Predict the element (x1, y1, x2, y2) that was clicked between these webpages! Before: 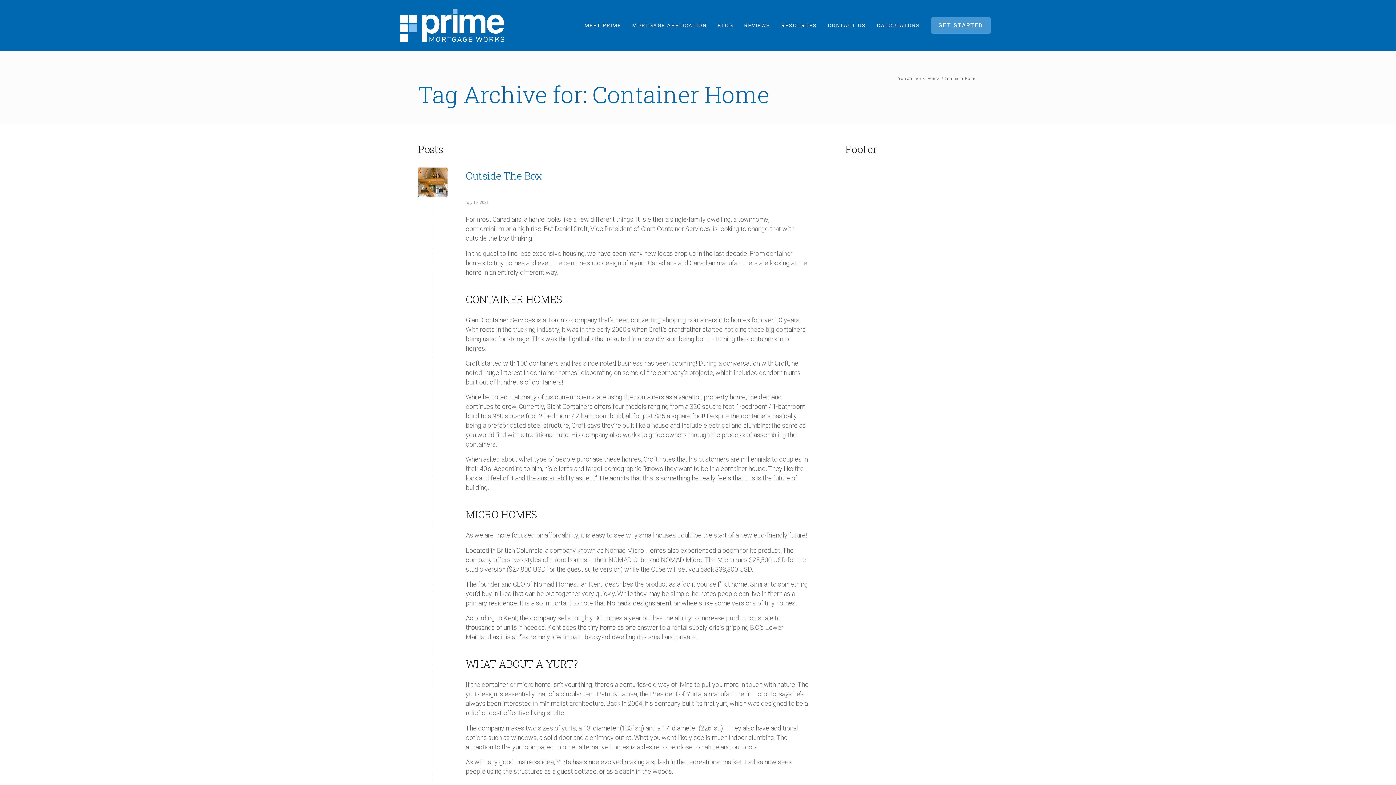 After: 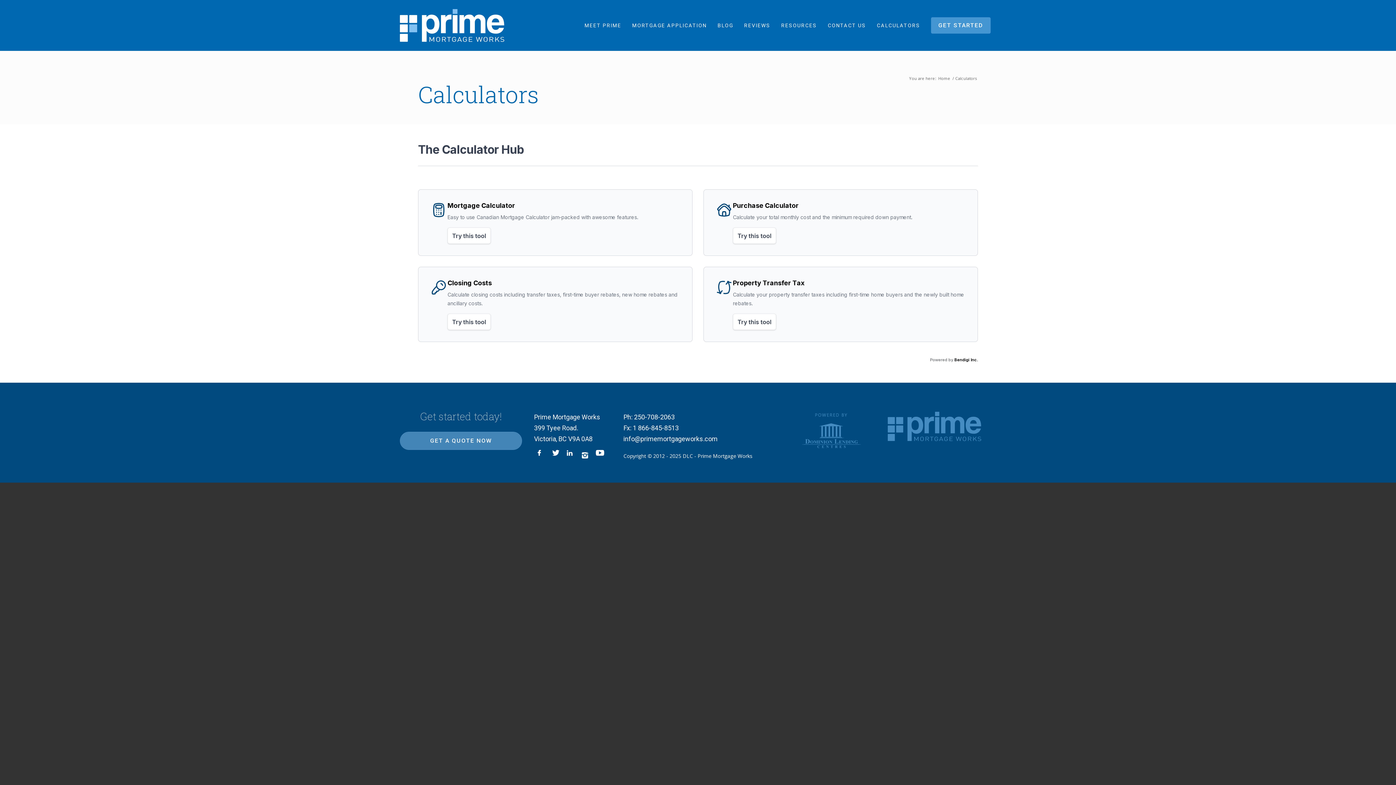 Action: bbox: (871, 9, 925, 41) label: CALCULATORS